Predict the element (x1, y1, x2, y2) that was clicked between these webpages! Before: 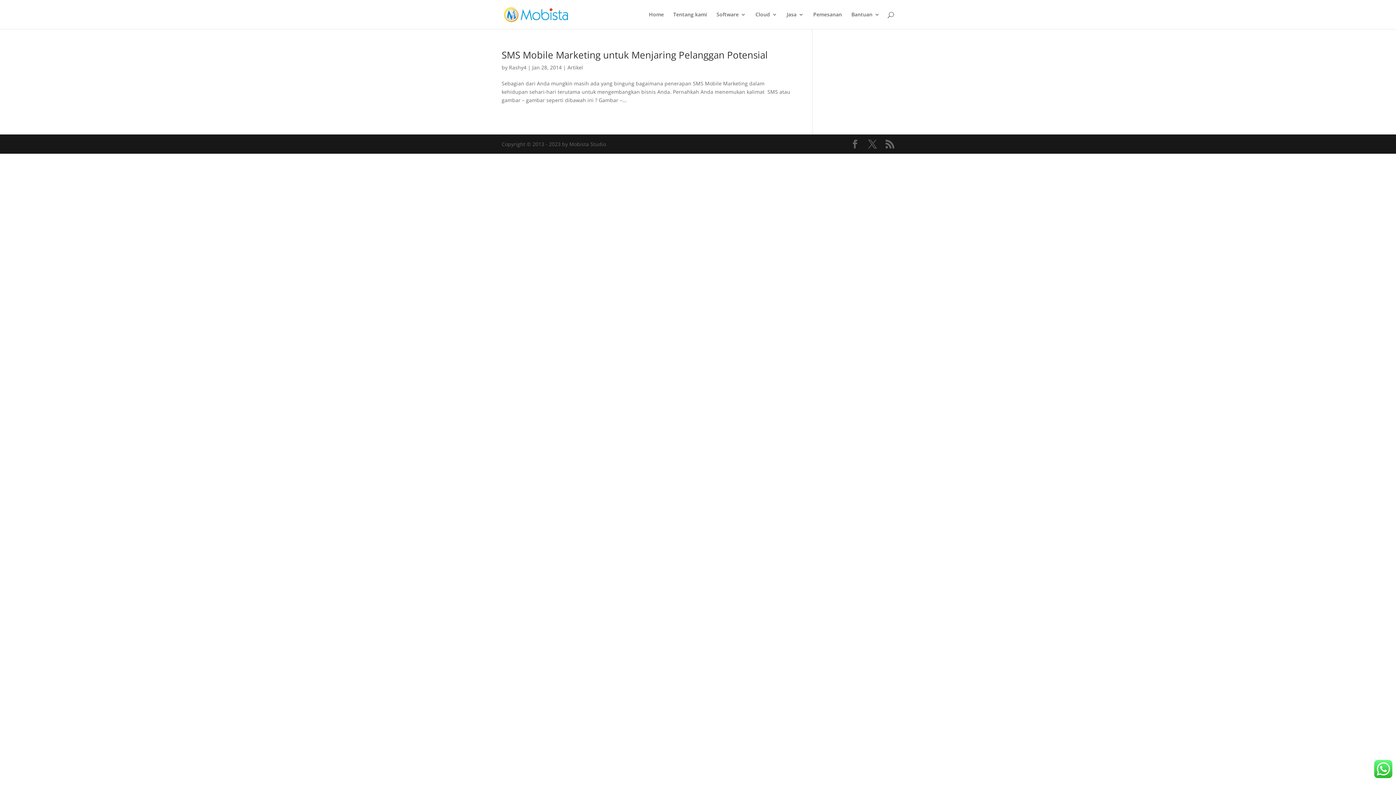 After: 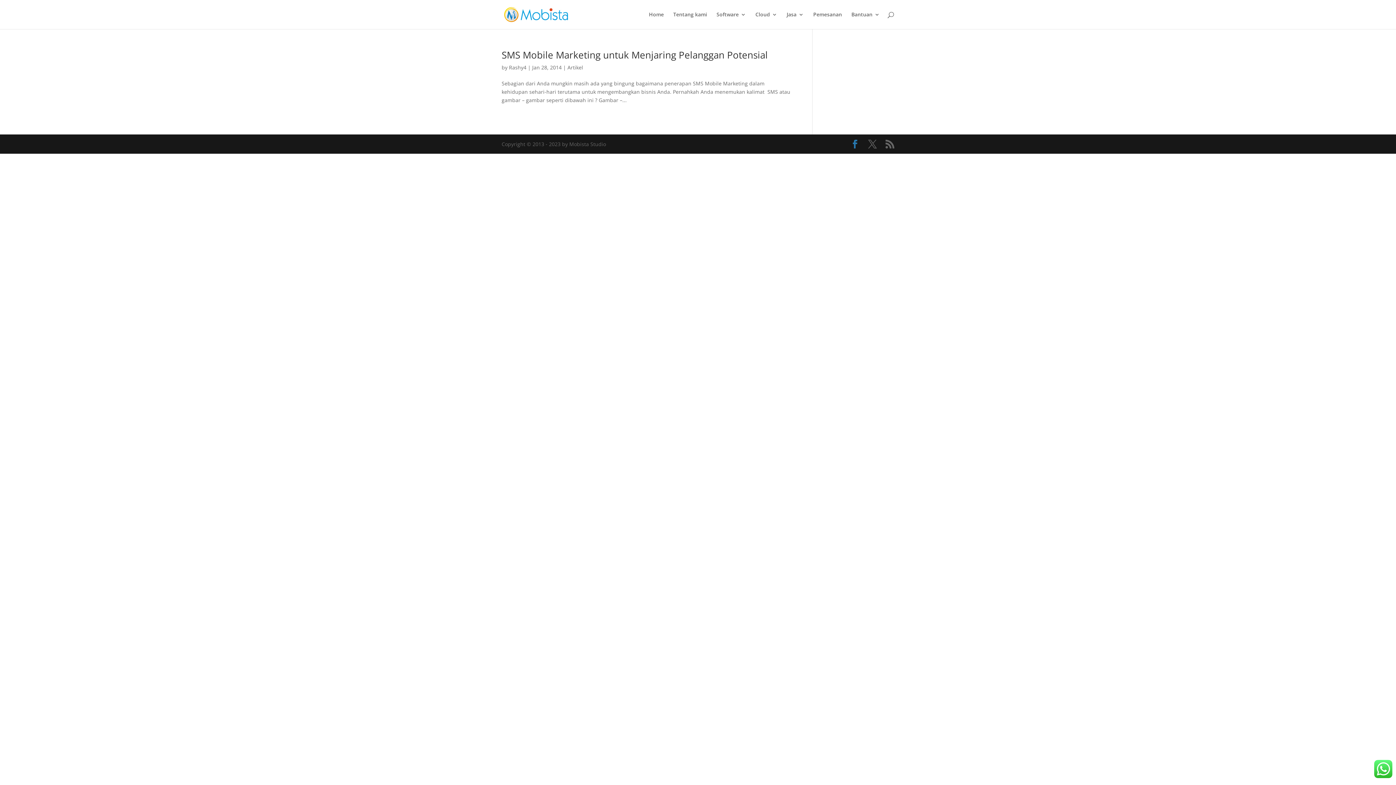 Action: bbox: (850, 140, 859, 148)